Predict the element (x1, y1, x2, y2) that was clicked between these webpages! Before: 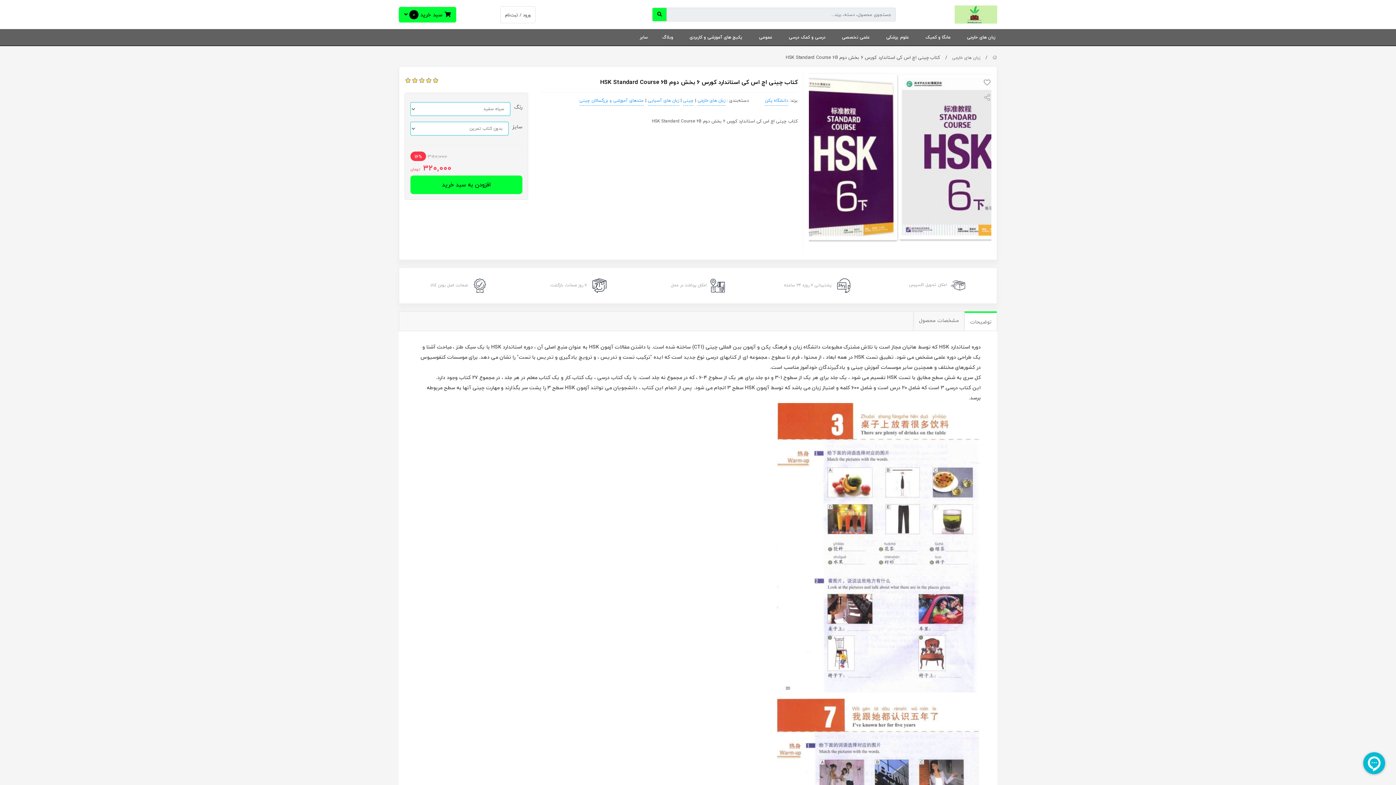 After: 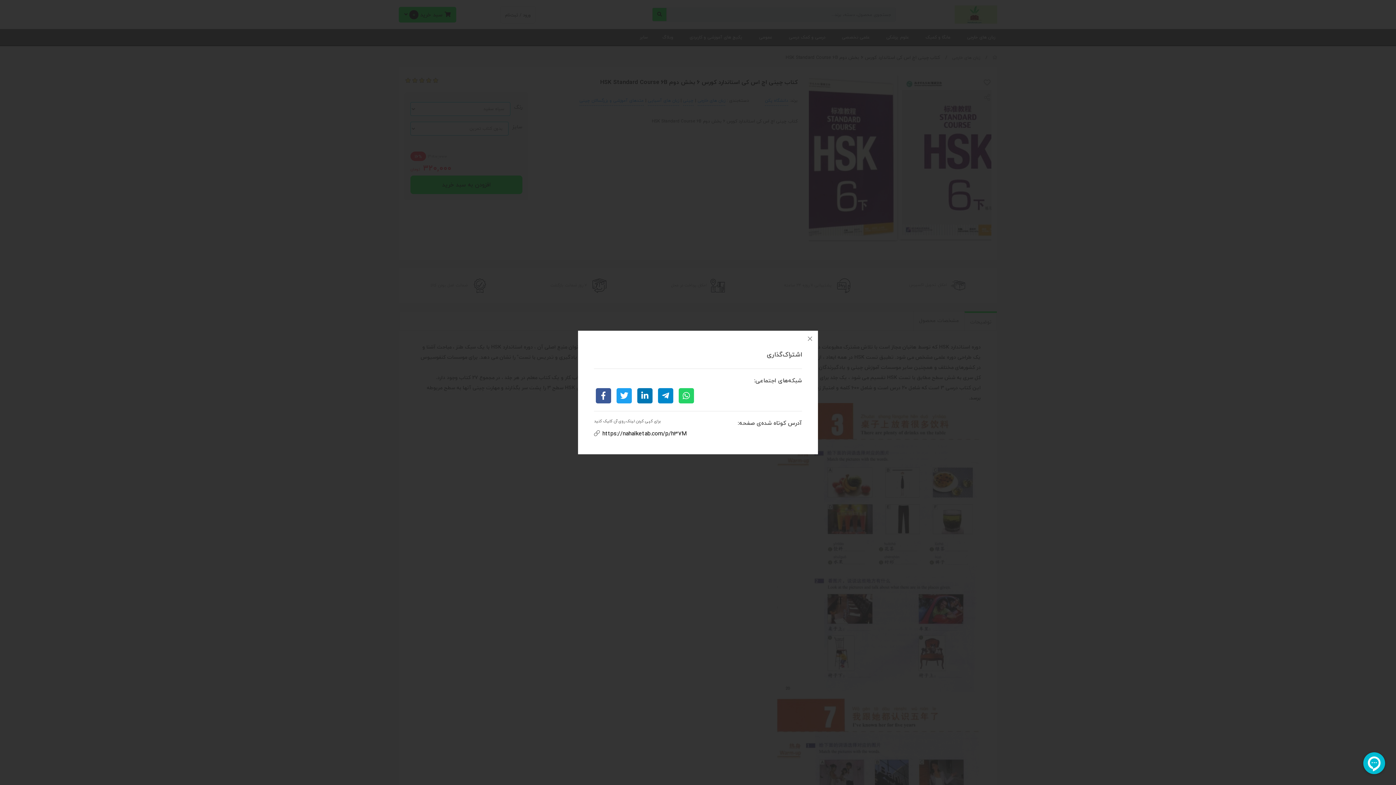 Action: bbox: (983, 93, 991, 101)